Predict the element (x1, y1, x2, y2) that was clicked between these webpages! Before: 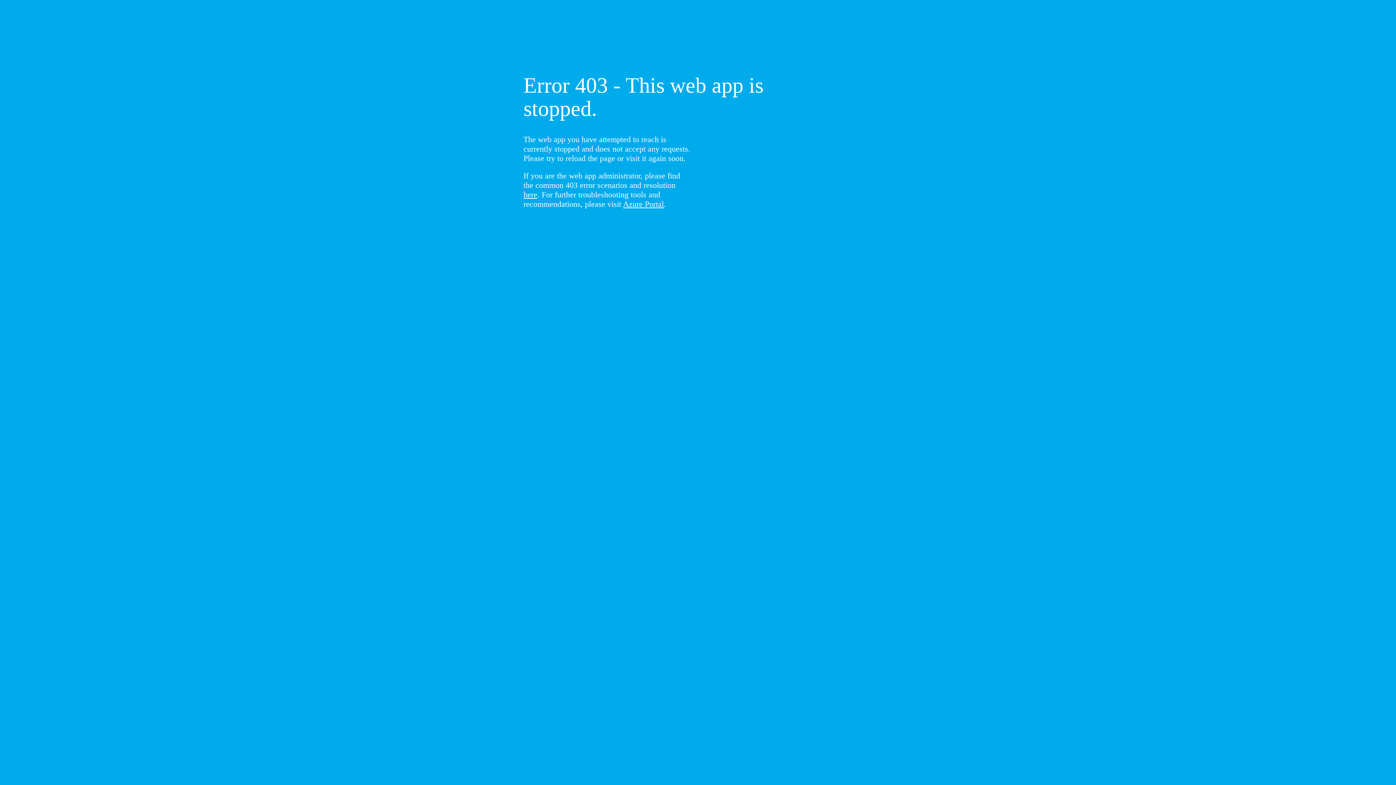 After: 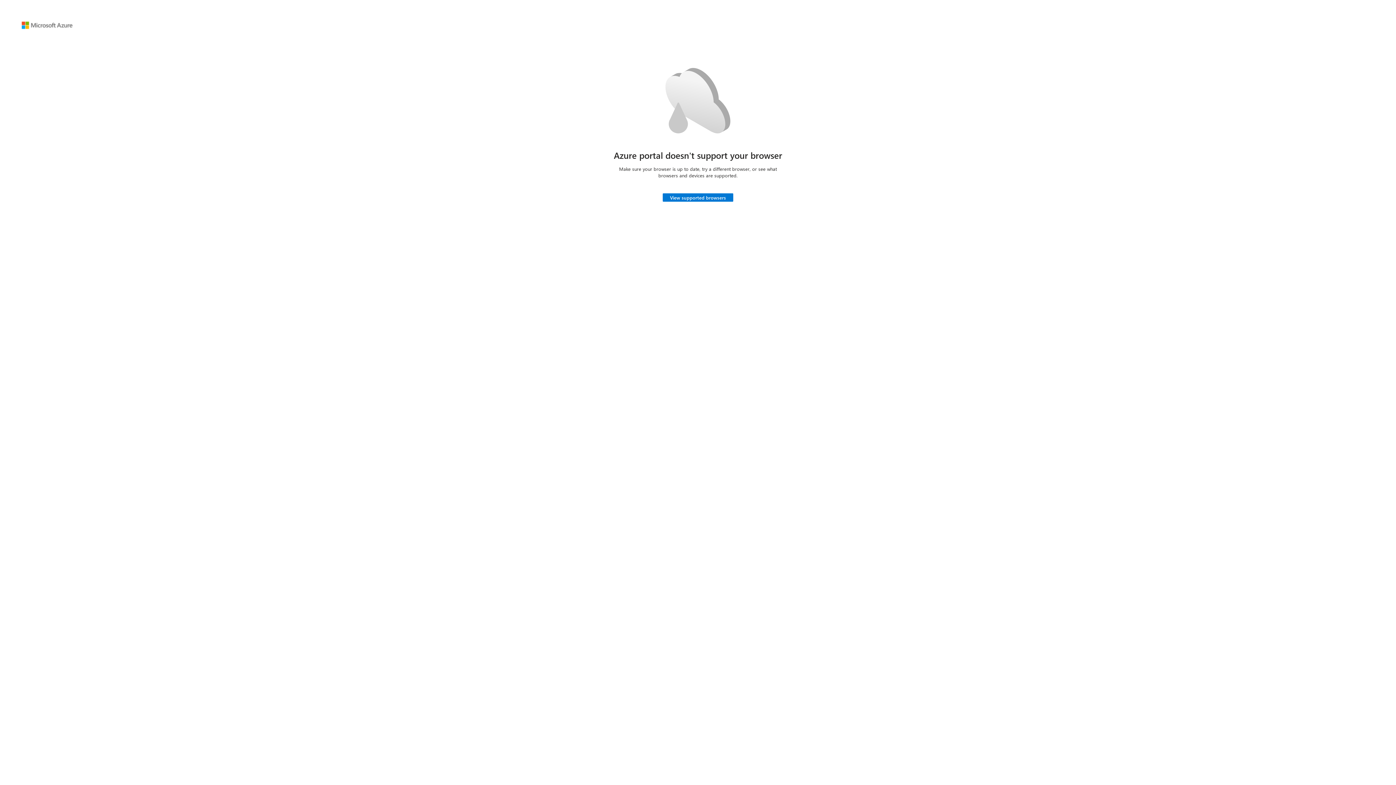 Action: label: Azure Portal bbox: (623, 199, 664, 208)